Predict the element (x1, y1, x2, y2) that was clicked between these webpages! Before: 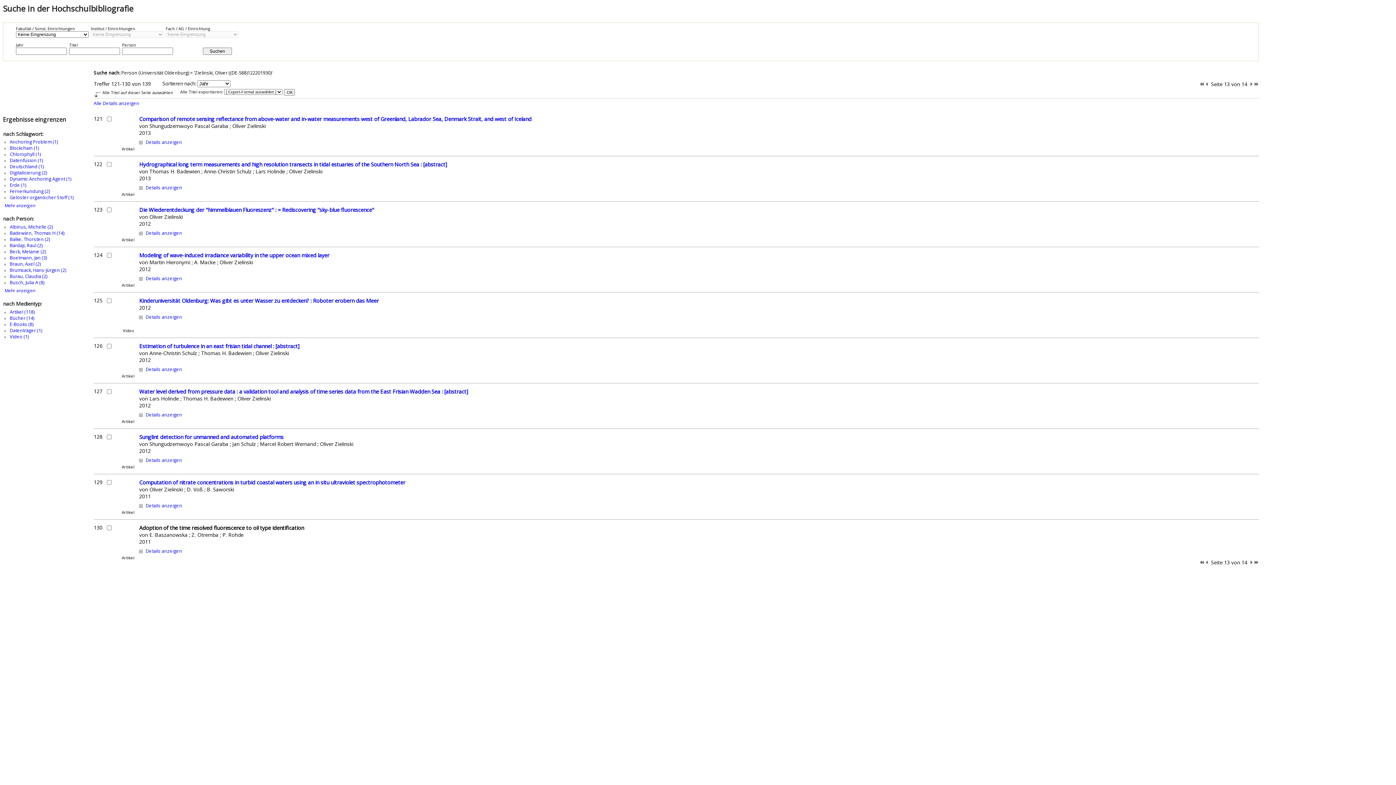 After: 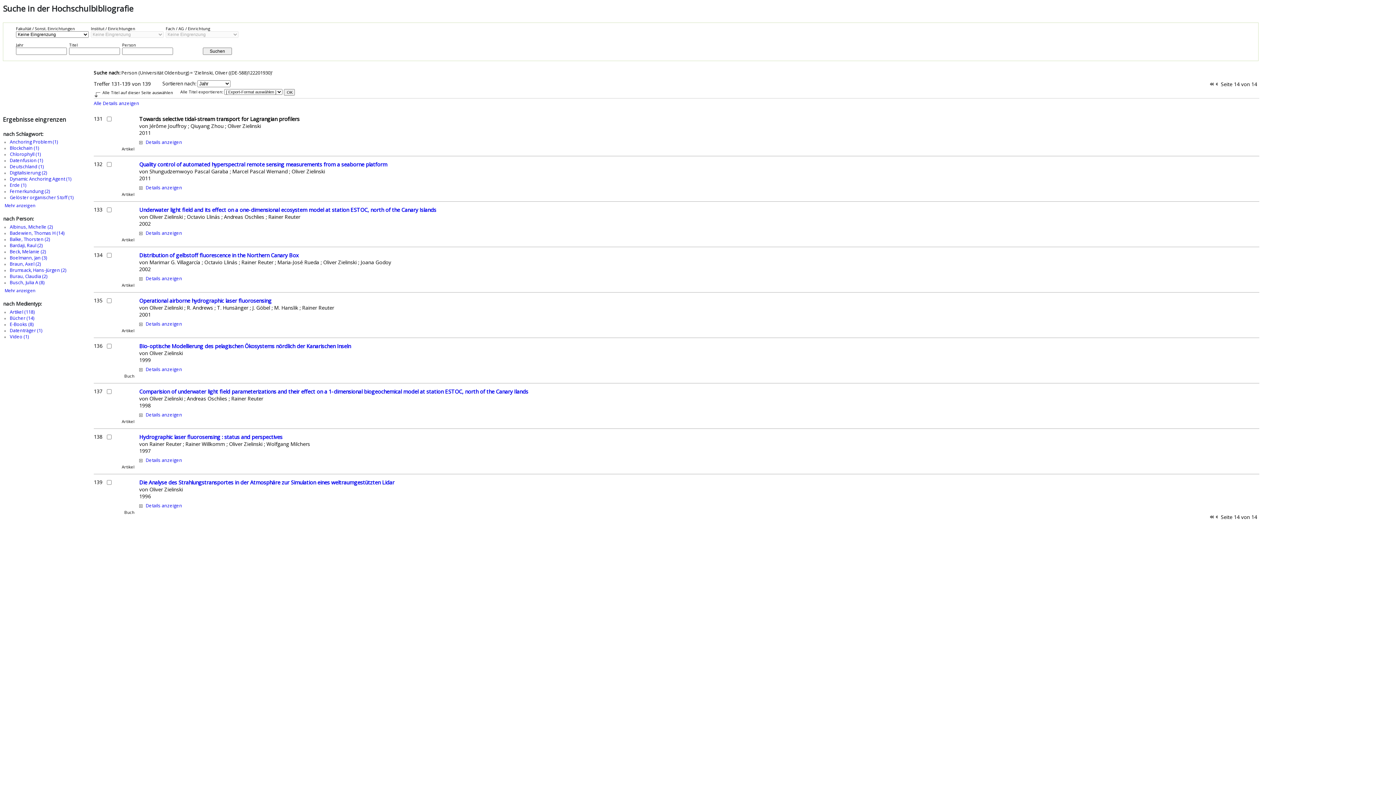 Action: bbox: (1250, 559, 1252, 566)